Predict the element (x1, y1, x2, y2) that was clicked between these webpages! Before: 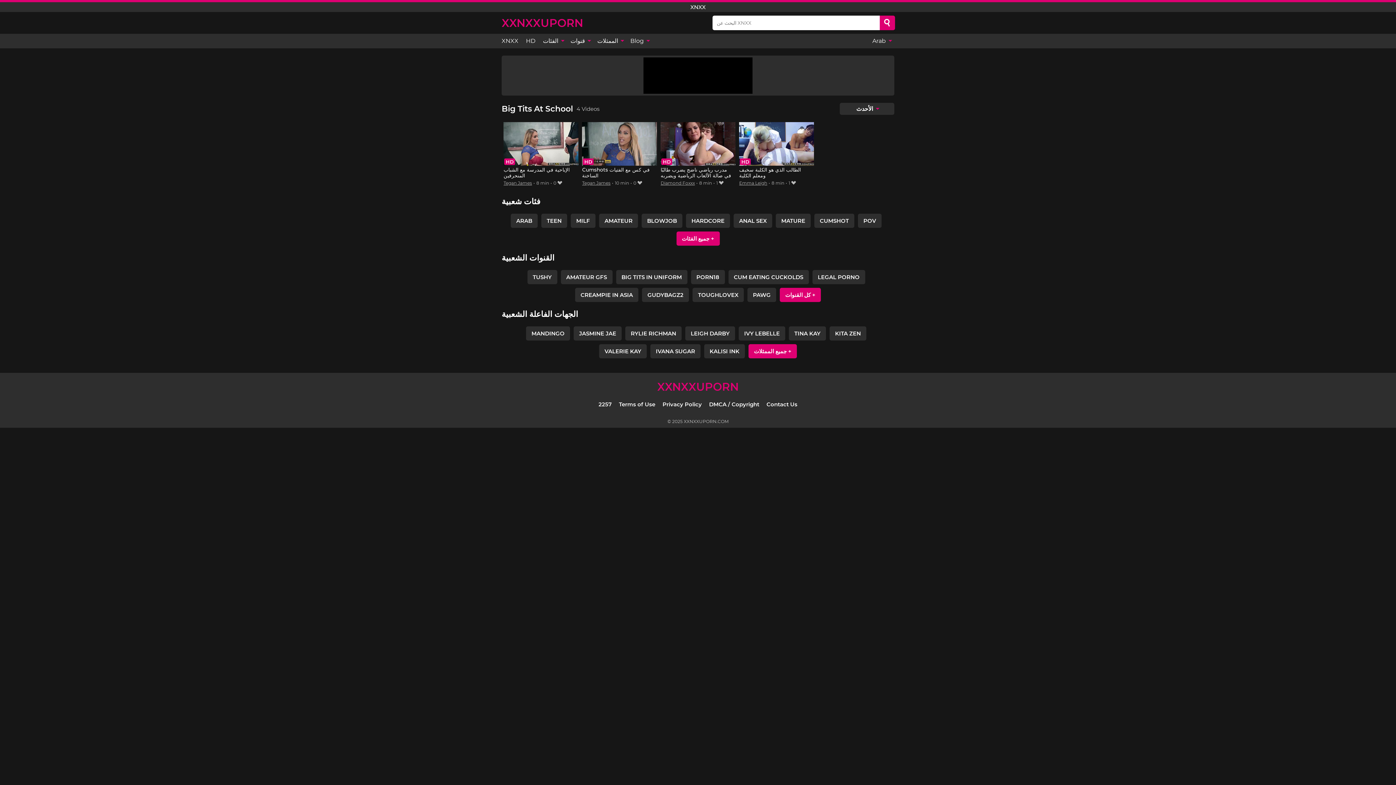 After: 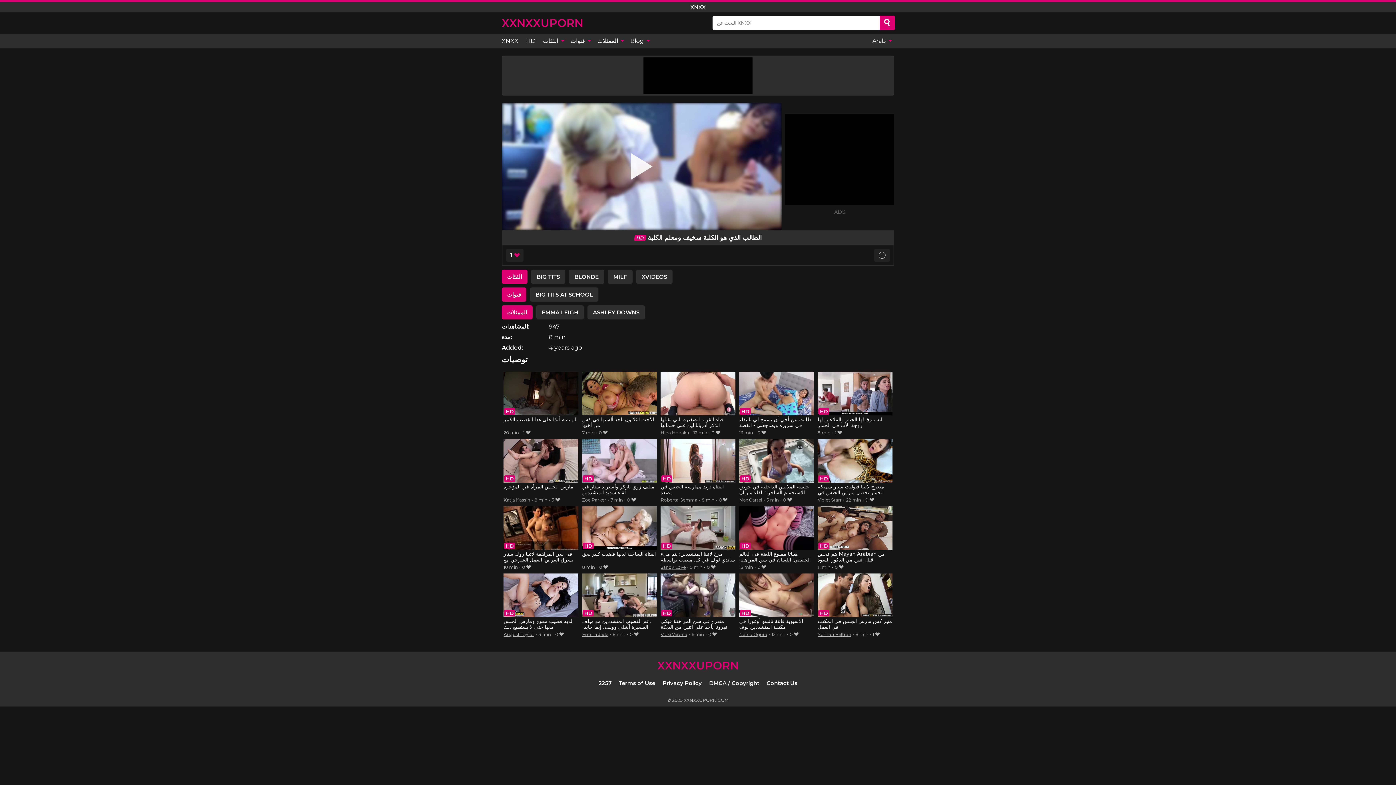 Action: bbox: (739, 122, 814, 179) label: الطالب الذي هو الكلبة سخيف ومعلم الكلية